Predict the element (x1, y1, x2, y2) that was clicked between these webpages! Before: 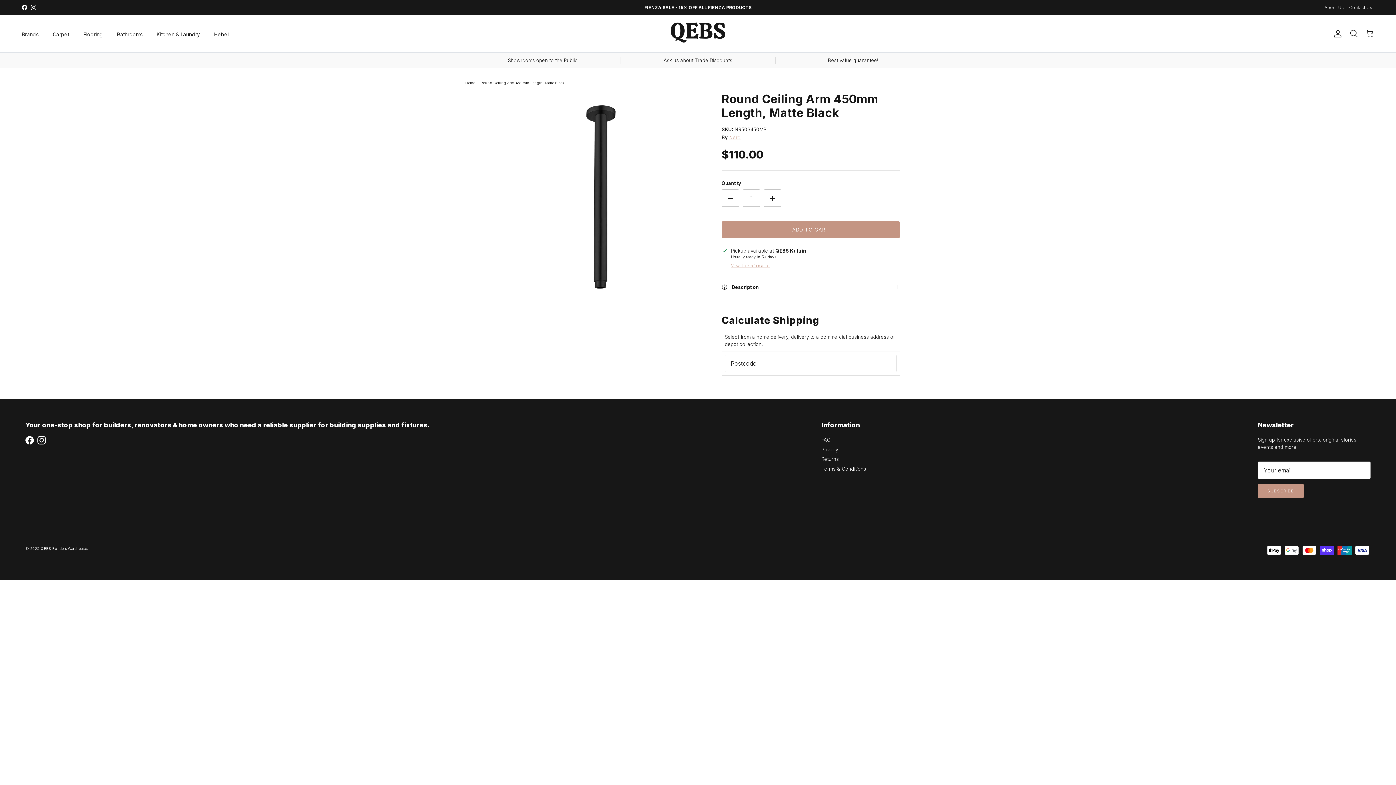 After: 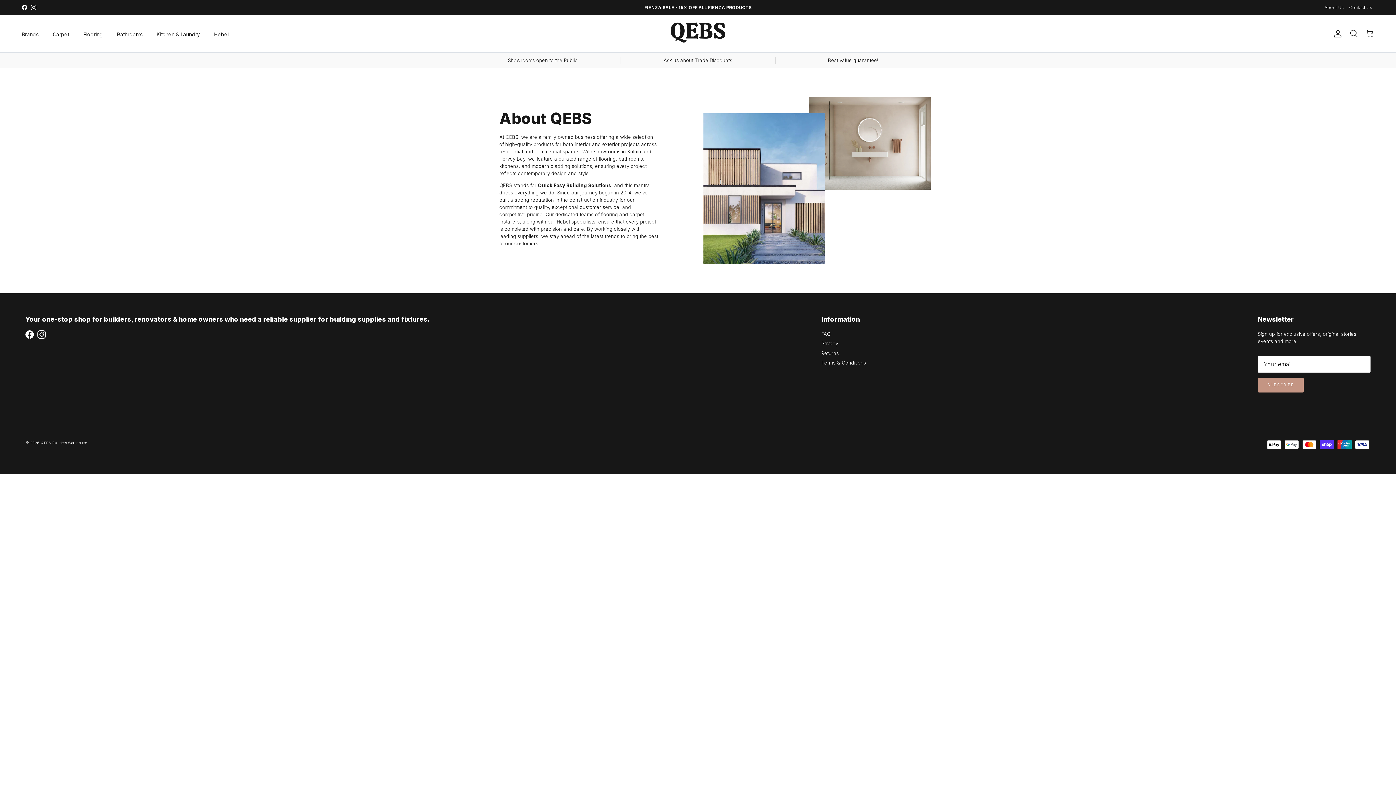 Action: label: About Us bbox: (1324, 1, 1344, 13)